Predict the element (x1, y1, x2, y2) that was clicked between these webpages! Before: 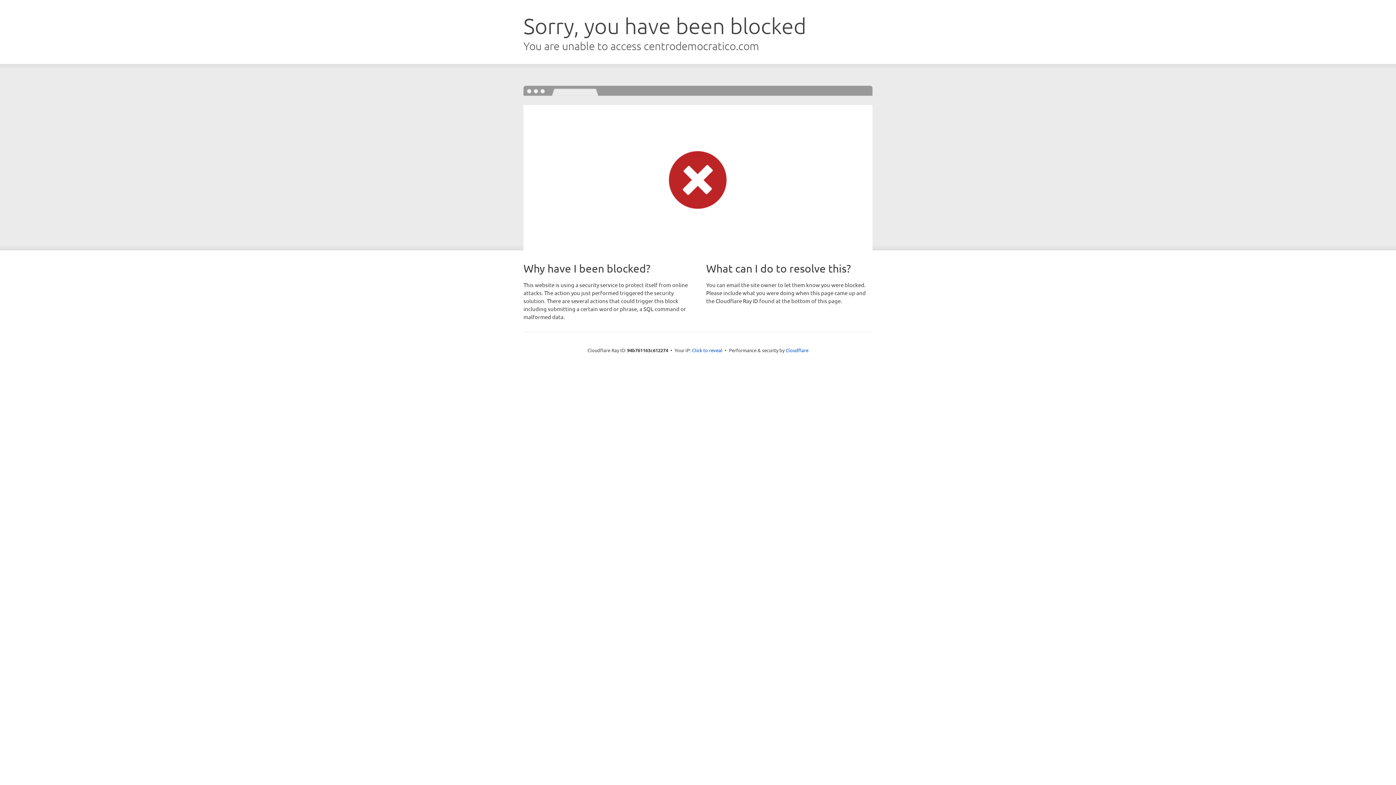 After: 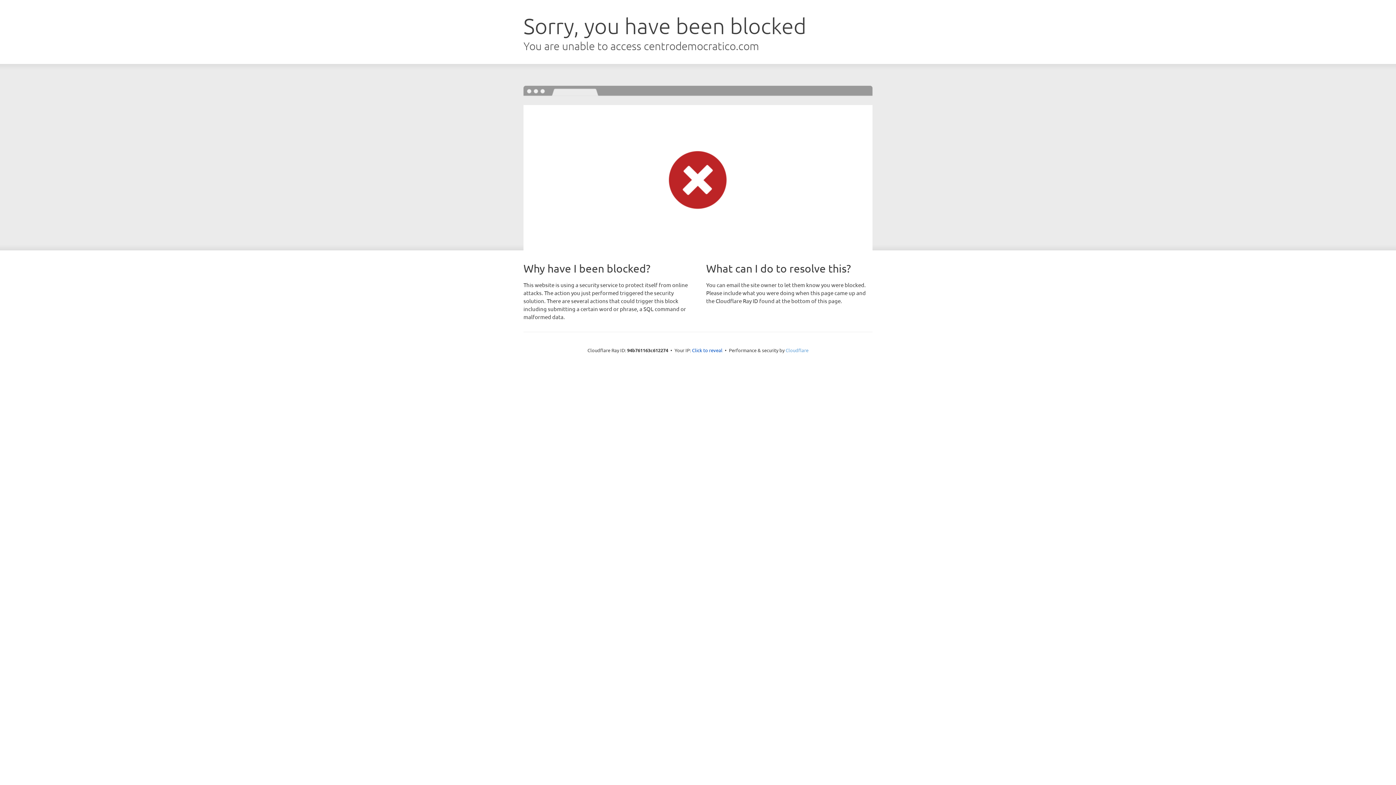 Action: bbox: (785, 347, 808, 353) label: Cloudflare